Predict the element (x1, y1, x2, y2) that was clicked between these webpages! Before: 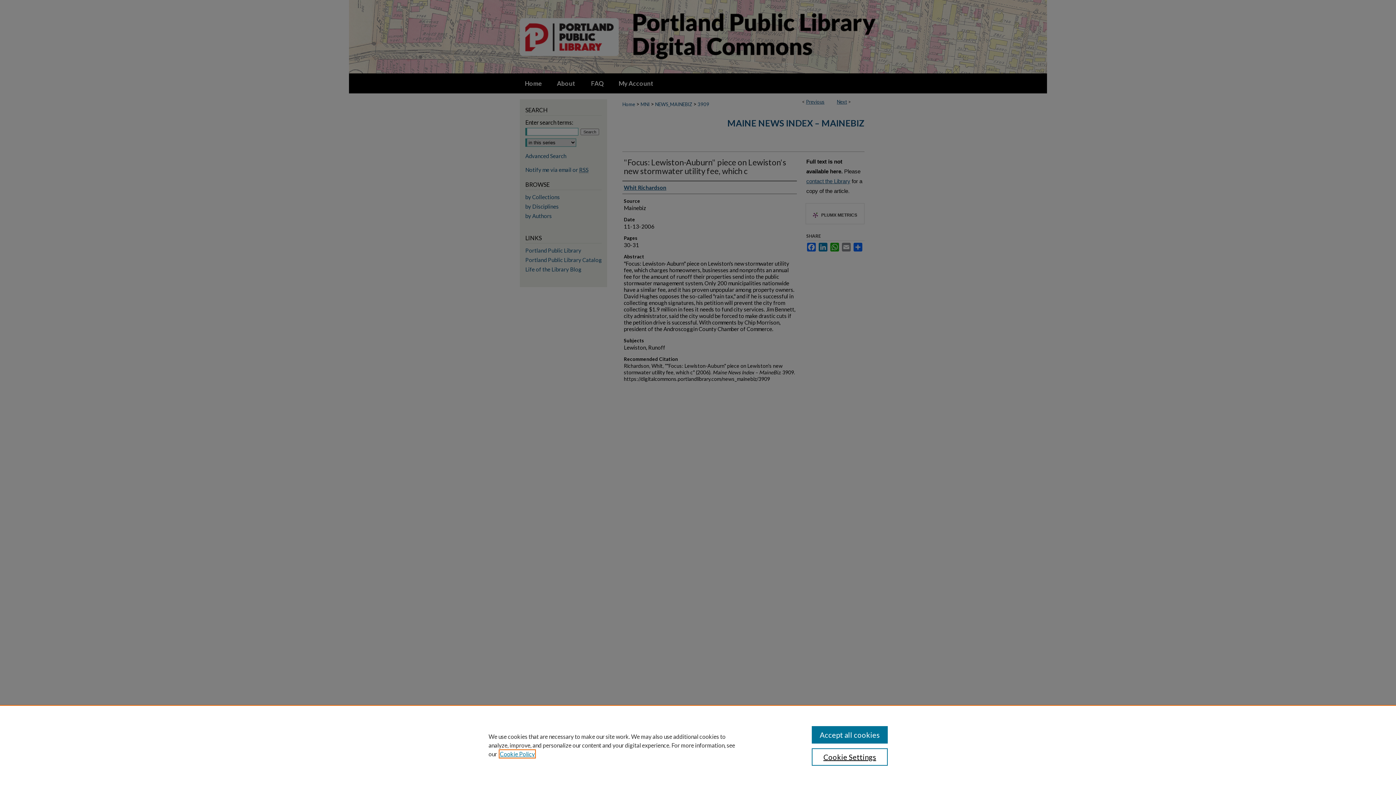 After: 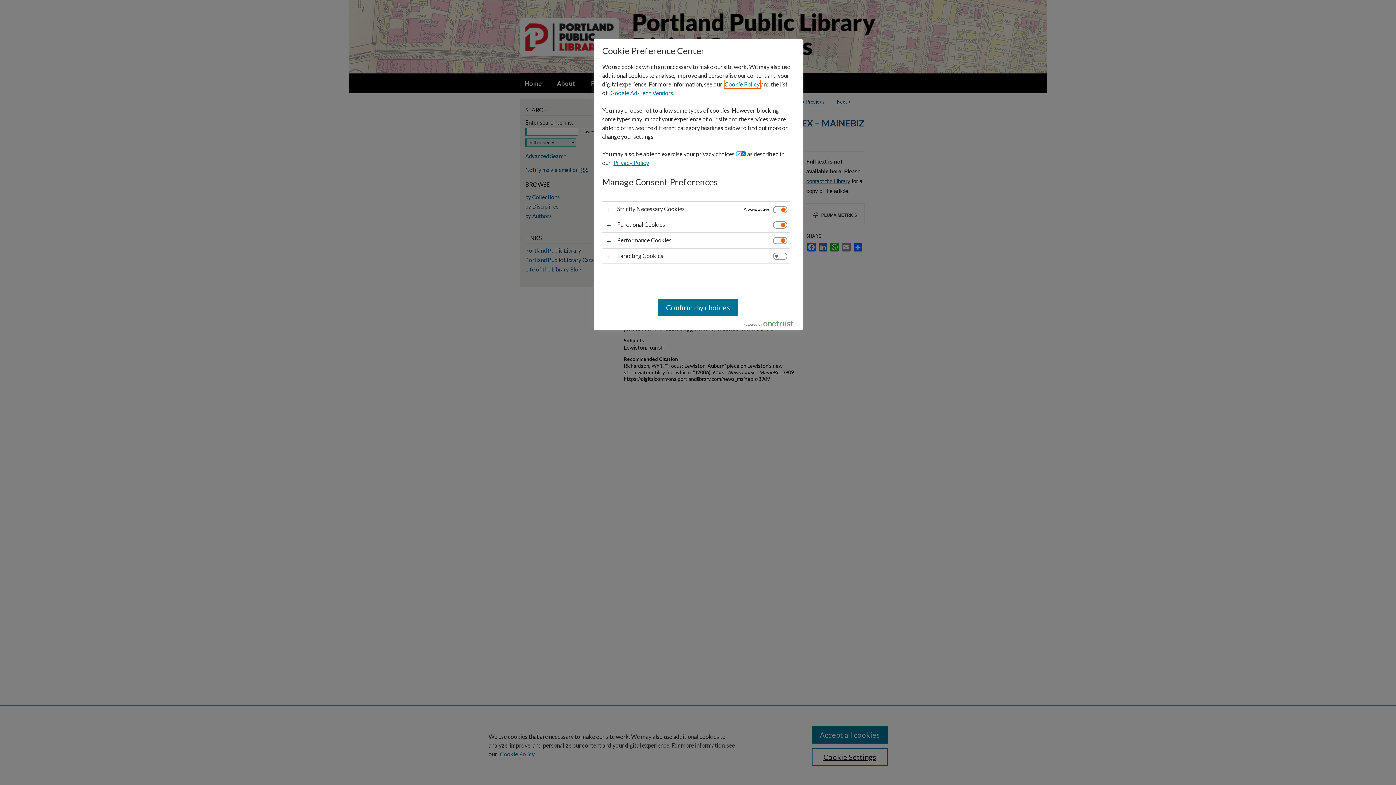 Action: label: Cookie Settings bbox: (811, 748, 887, 766)